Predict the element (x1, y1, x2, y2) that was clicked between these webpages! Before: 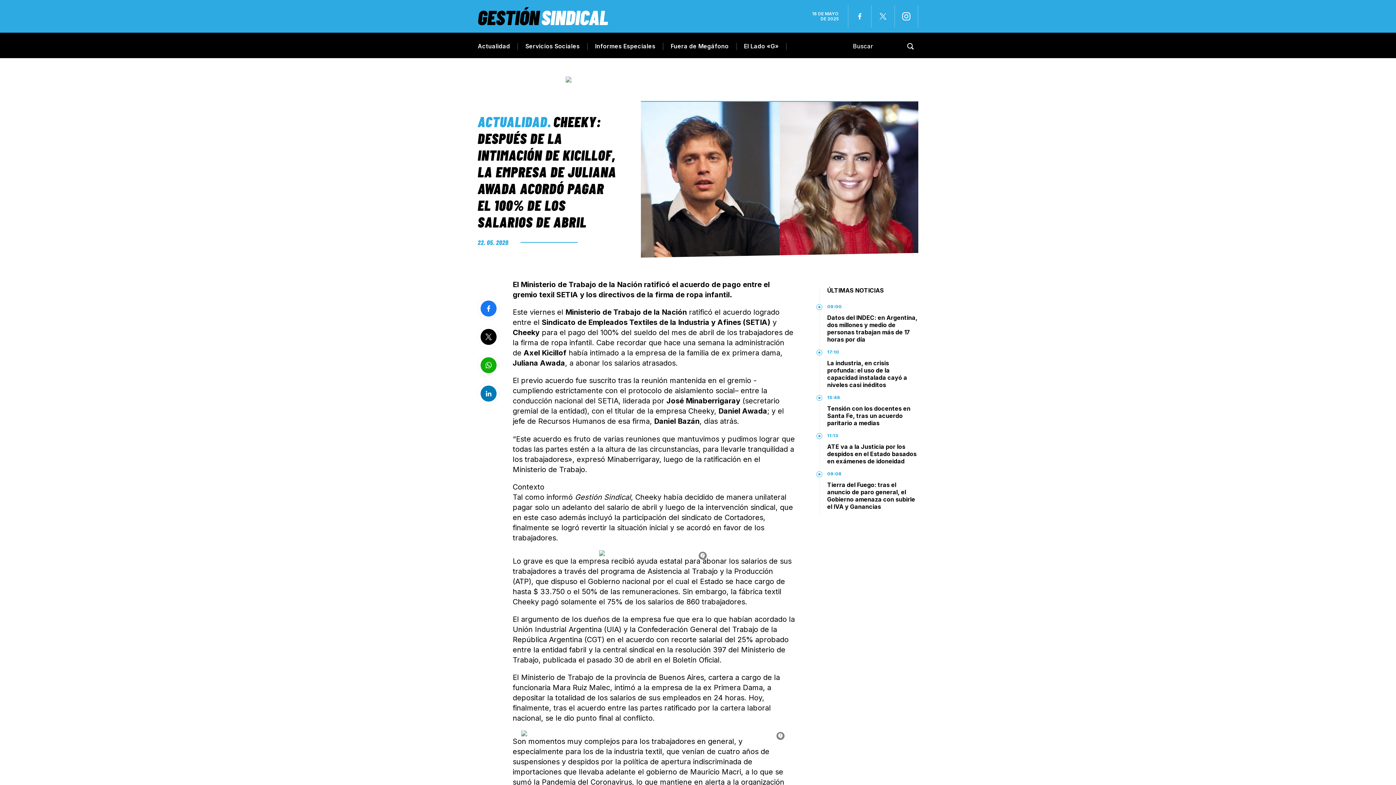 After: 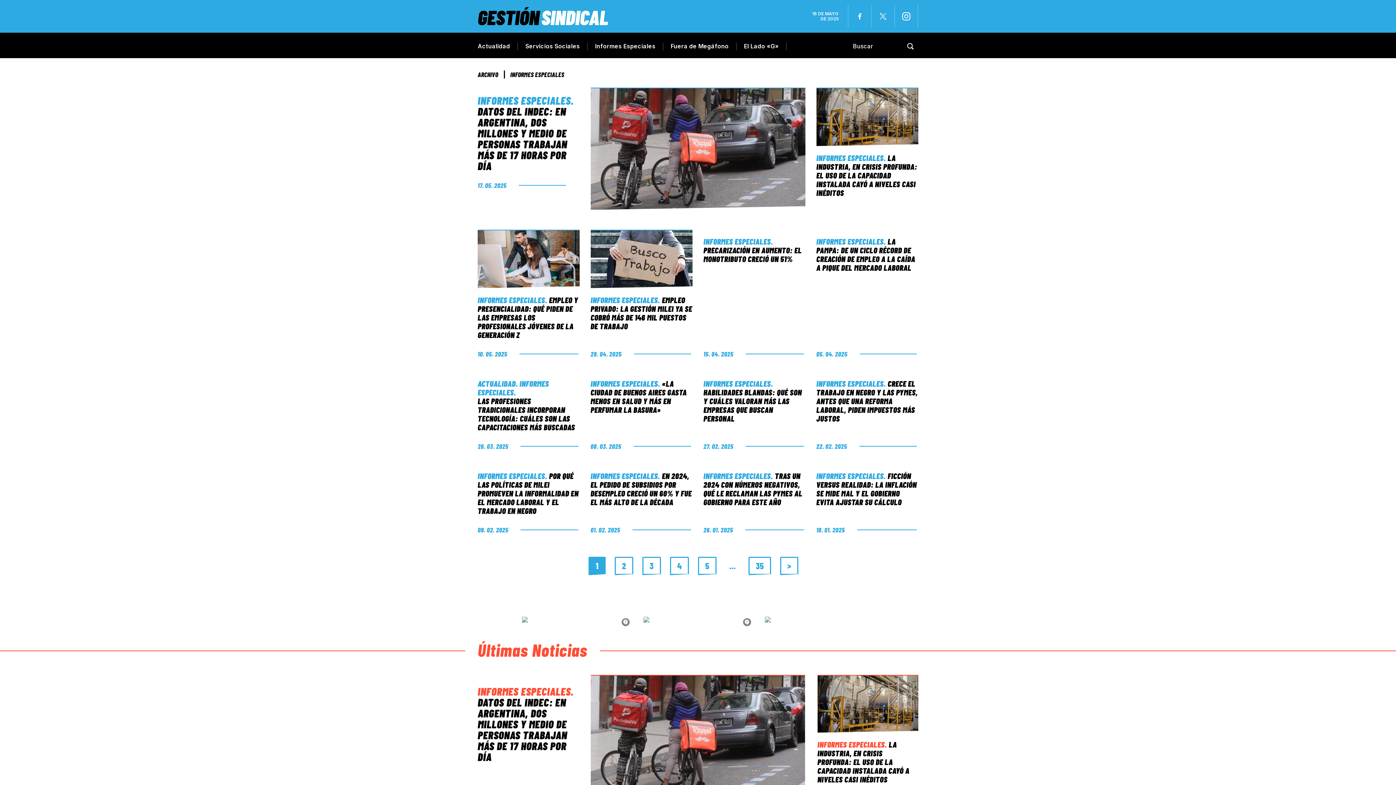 Action: label: Informes Especiales bbox: (595, 42, 655, 50)